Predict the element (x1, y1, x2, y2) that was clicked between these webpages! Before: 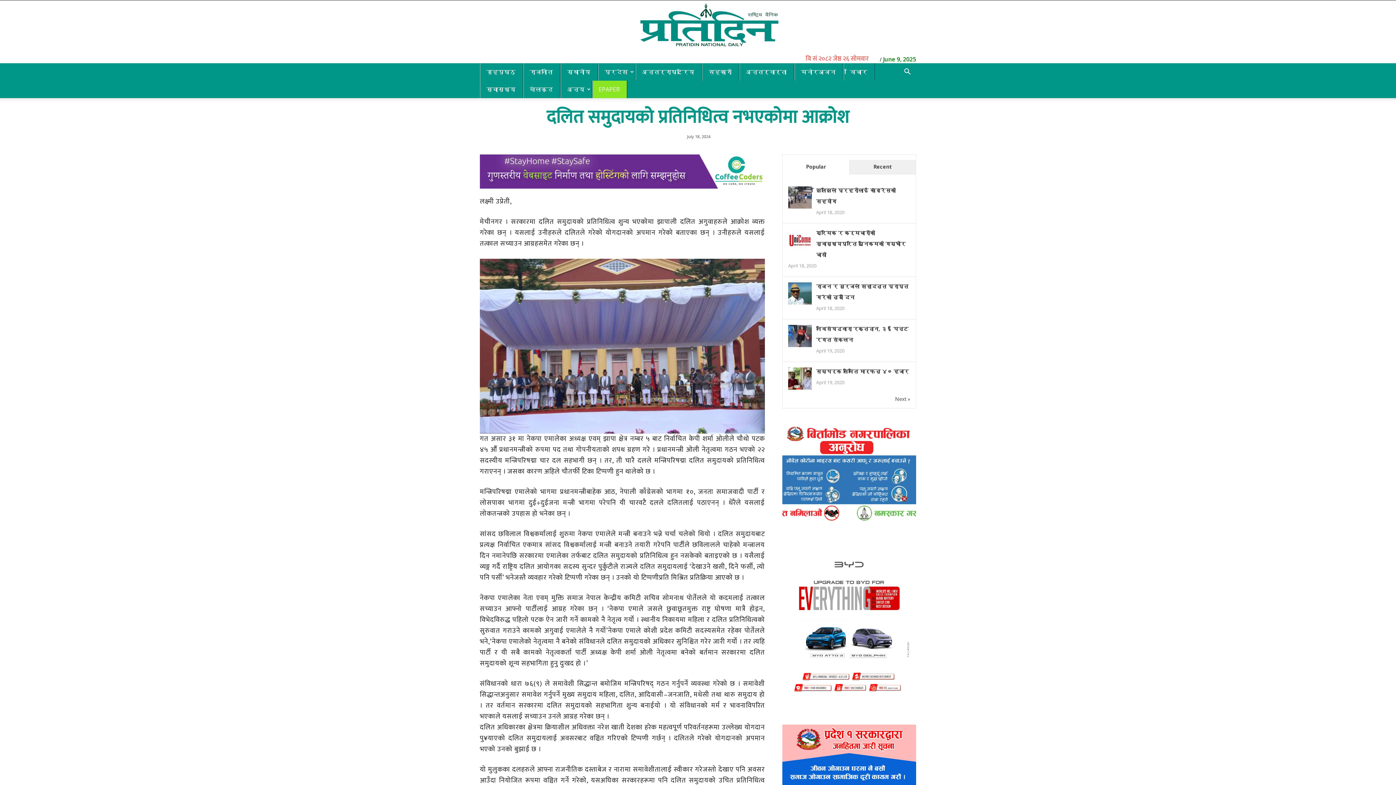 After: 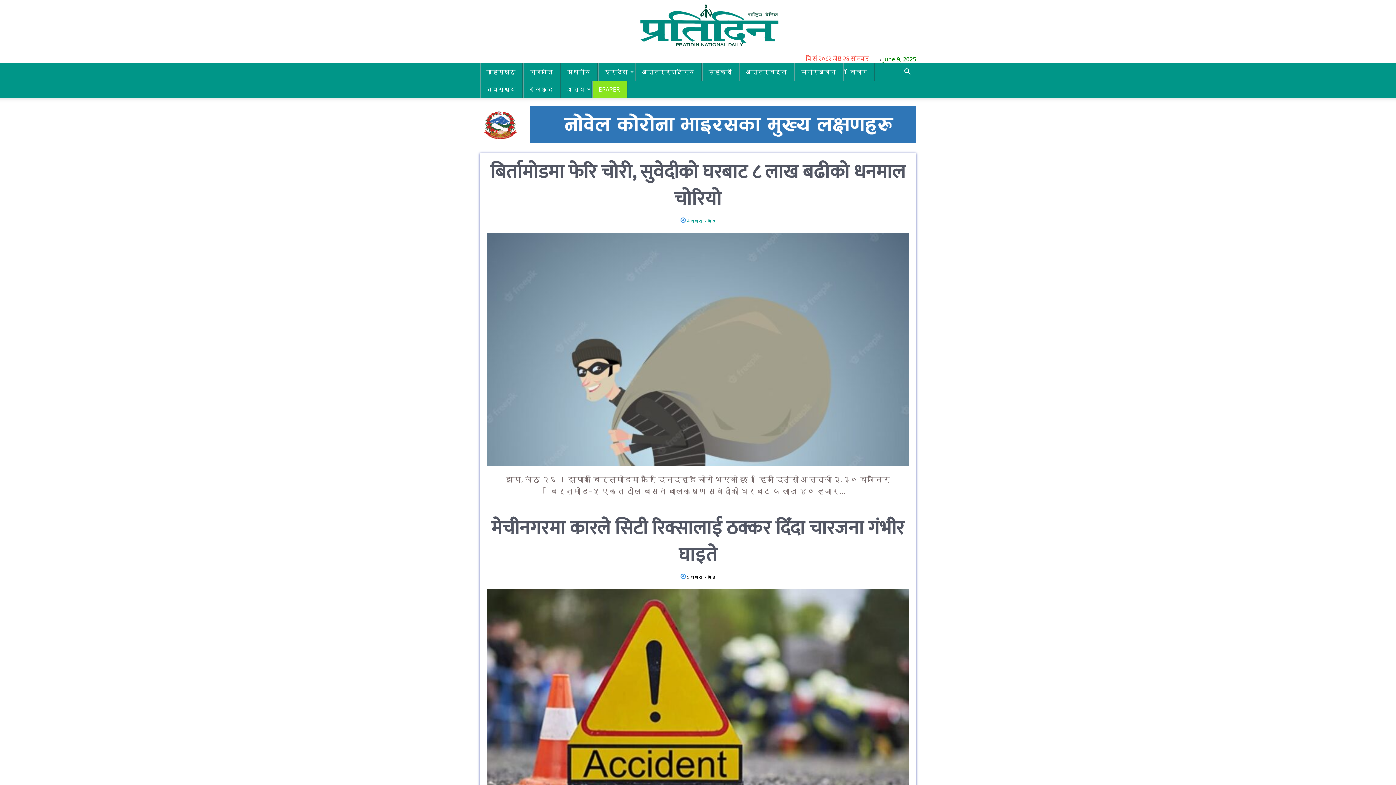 Action: bbox: (482, 63, 519, 80) label: गृहपृष्ठ